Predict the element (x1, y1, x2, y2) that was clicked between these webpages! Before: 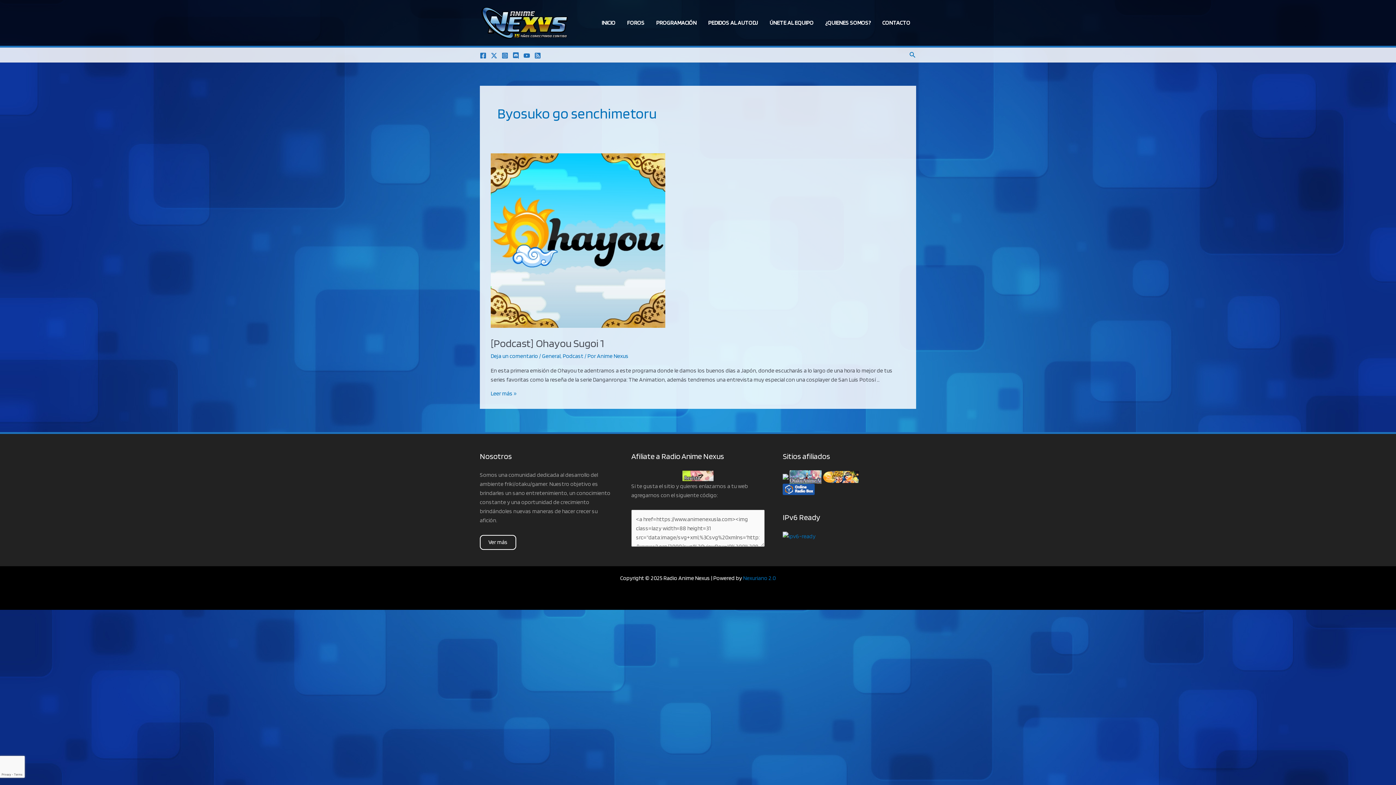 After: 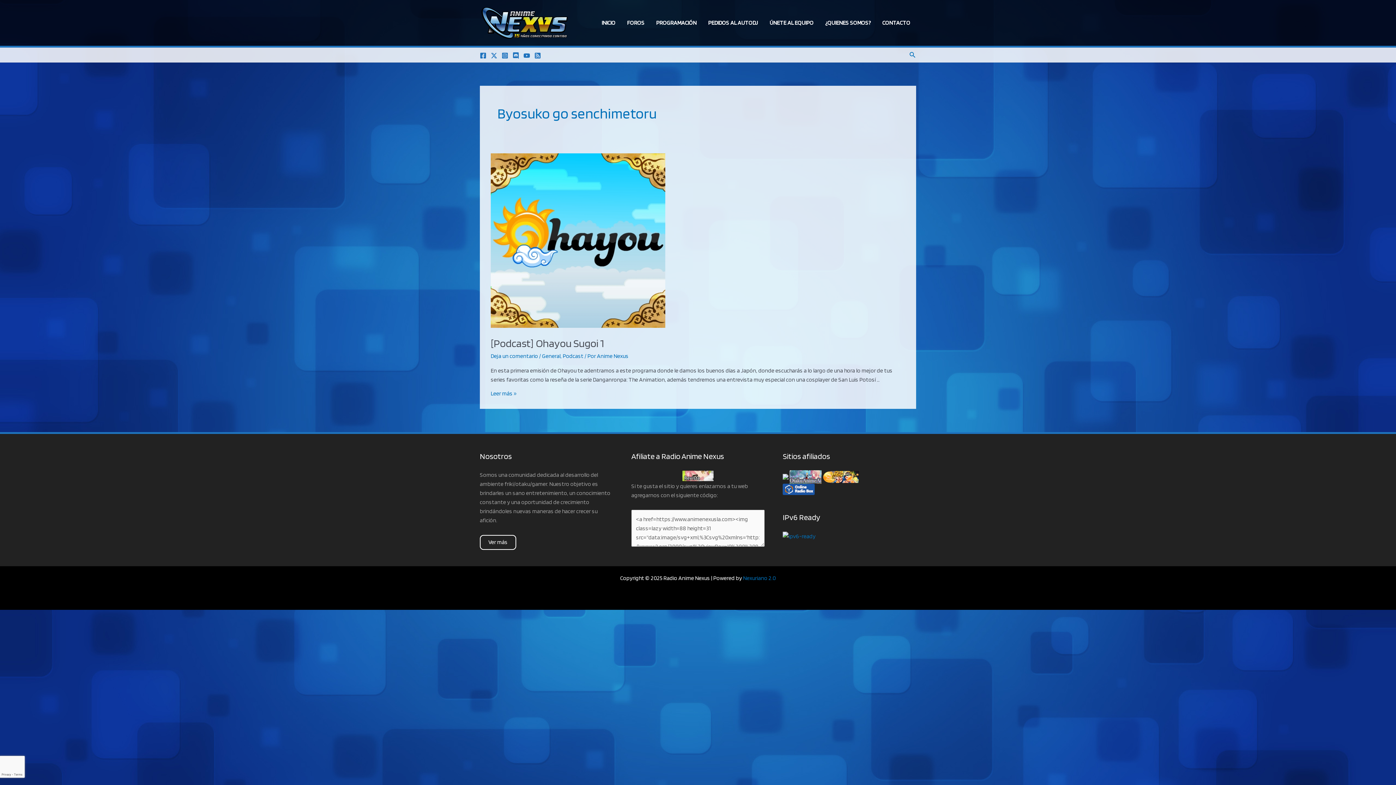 Action: label: Twitter bbox: (490, 52, 497, 58)